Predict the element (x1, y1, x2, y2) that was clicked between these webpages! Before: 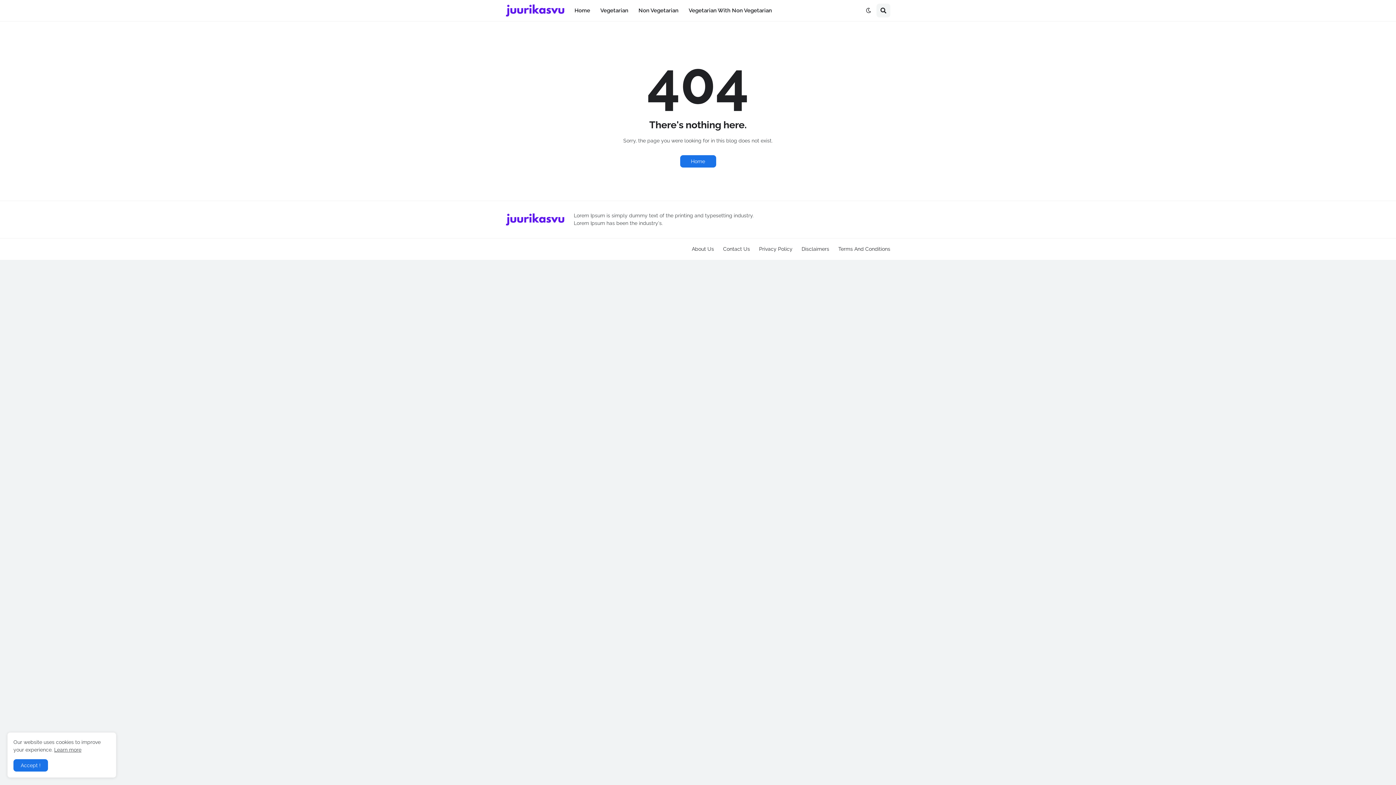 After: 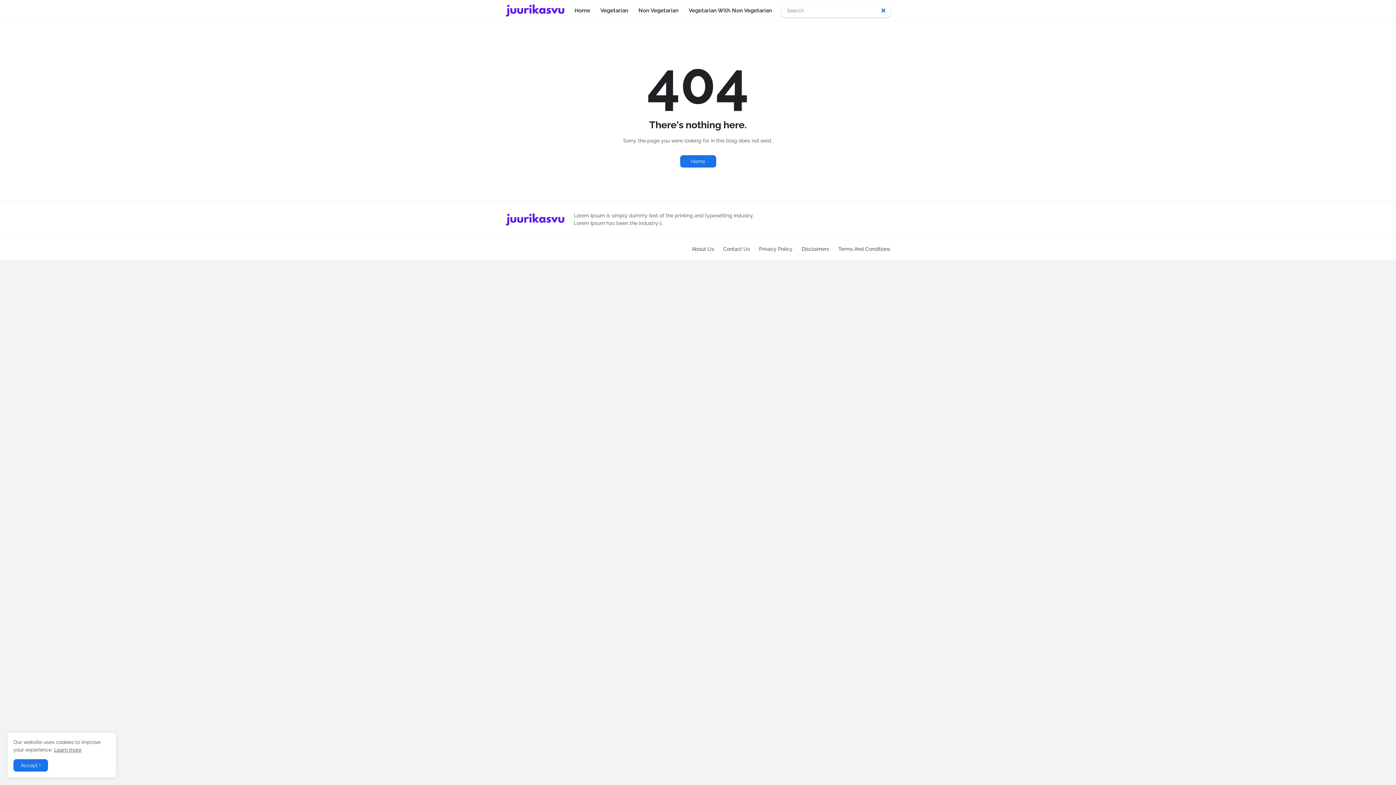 Action: bbox: (876, 3, 890, 17)